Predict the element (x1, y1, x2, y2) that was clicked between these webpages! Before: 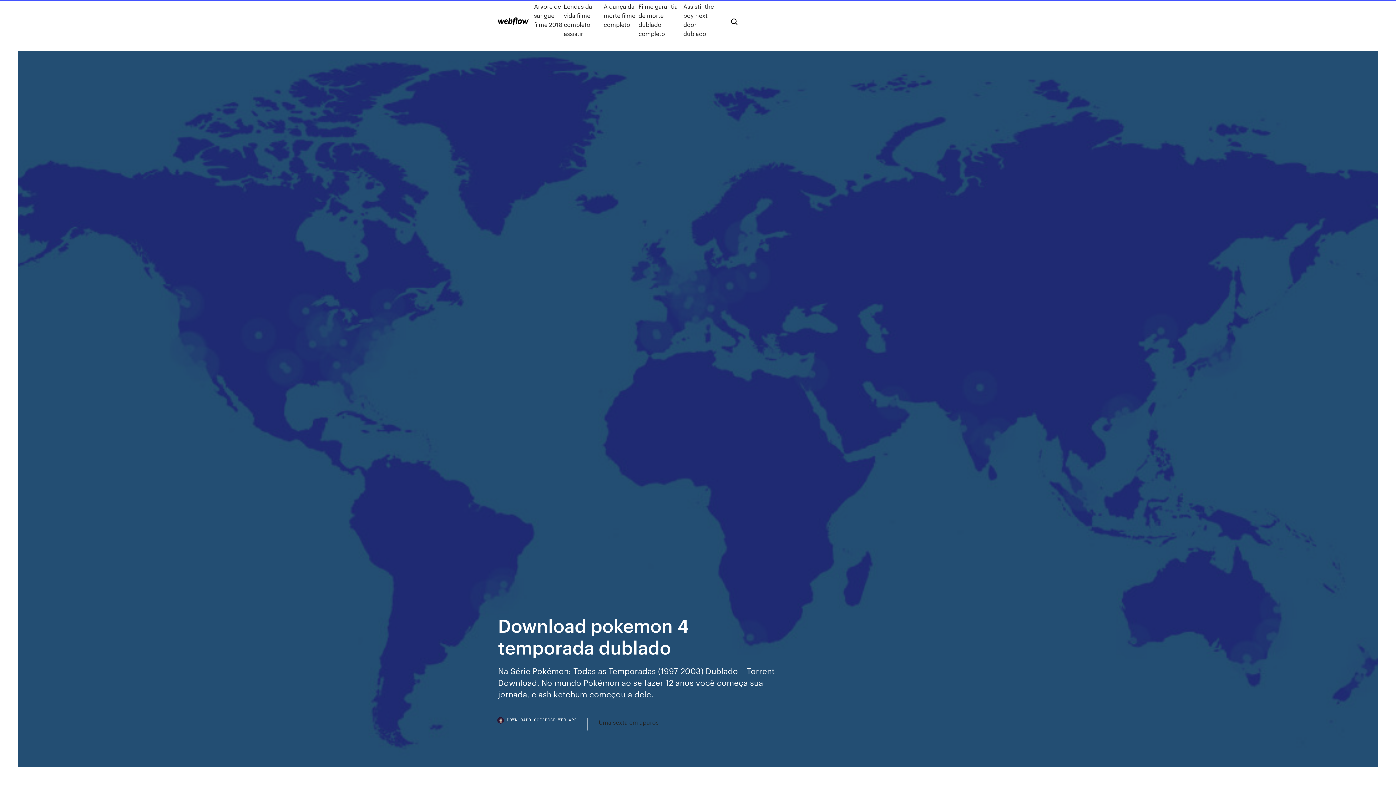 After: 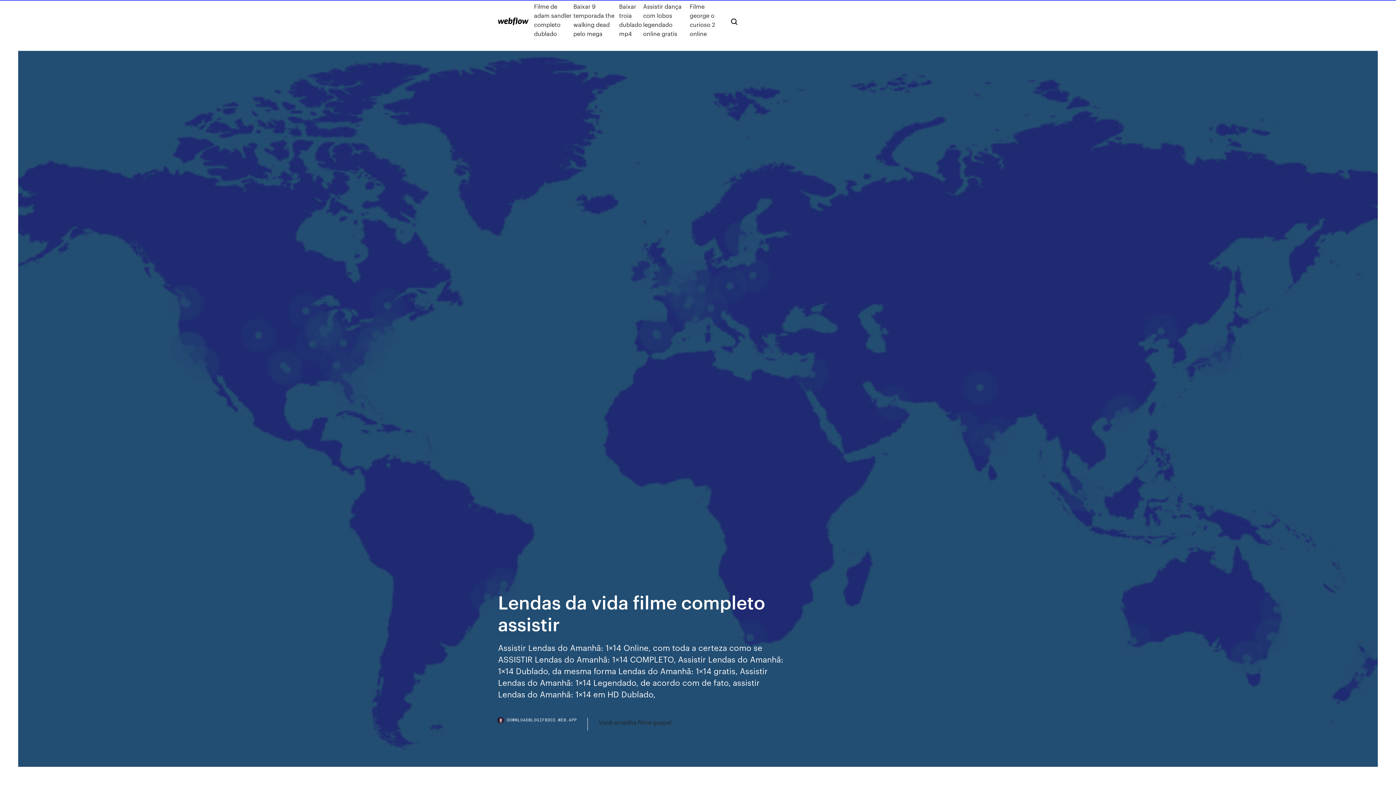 Action: label: Lendas da vida filme completo assistir bbox: (563, 1, 603, 38)